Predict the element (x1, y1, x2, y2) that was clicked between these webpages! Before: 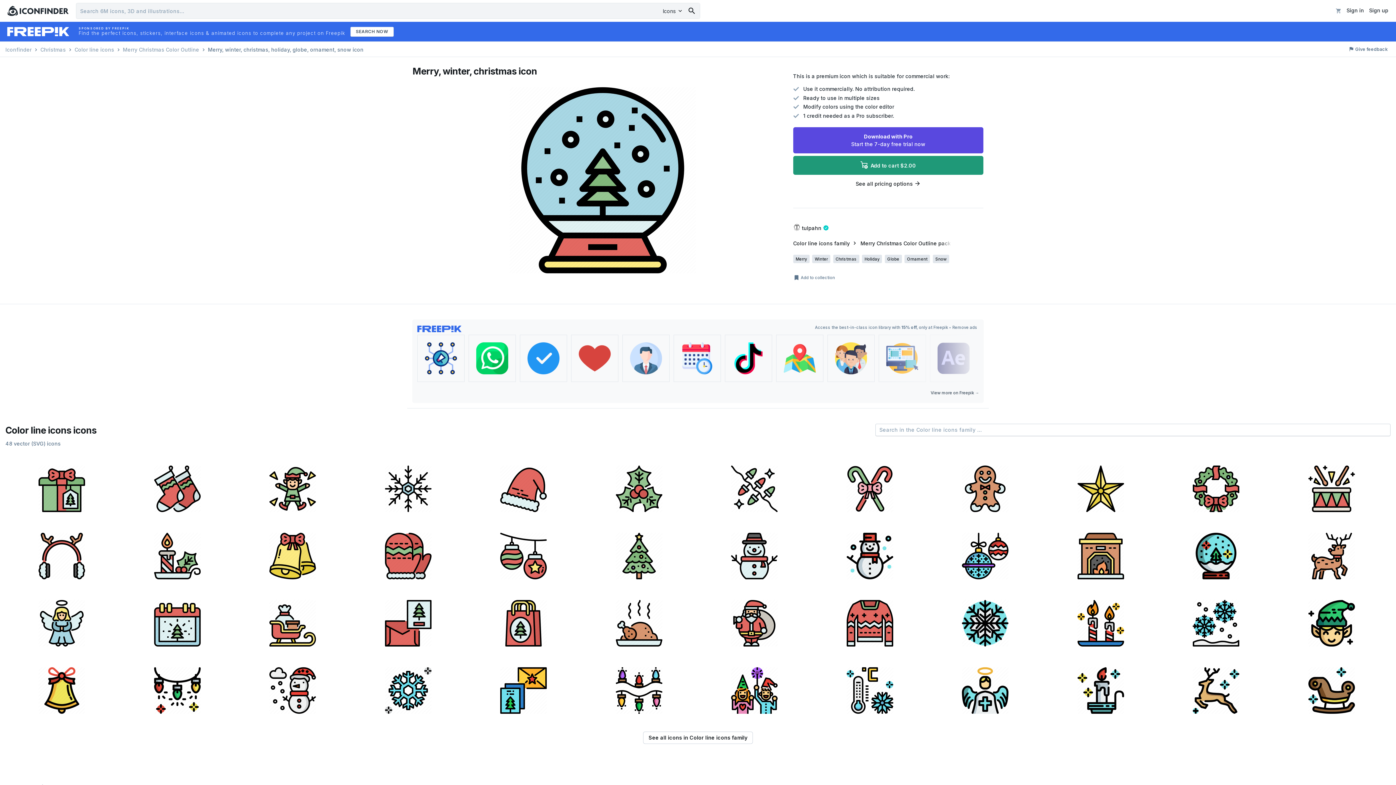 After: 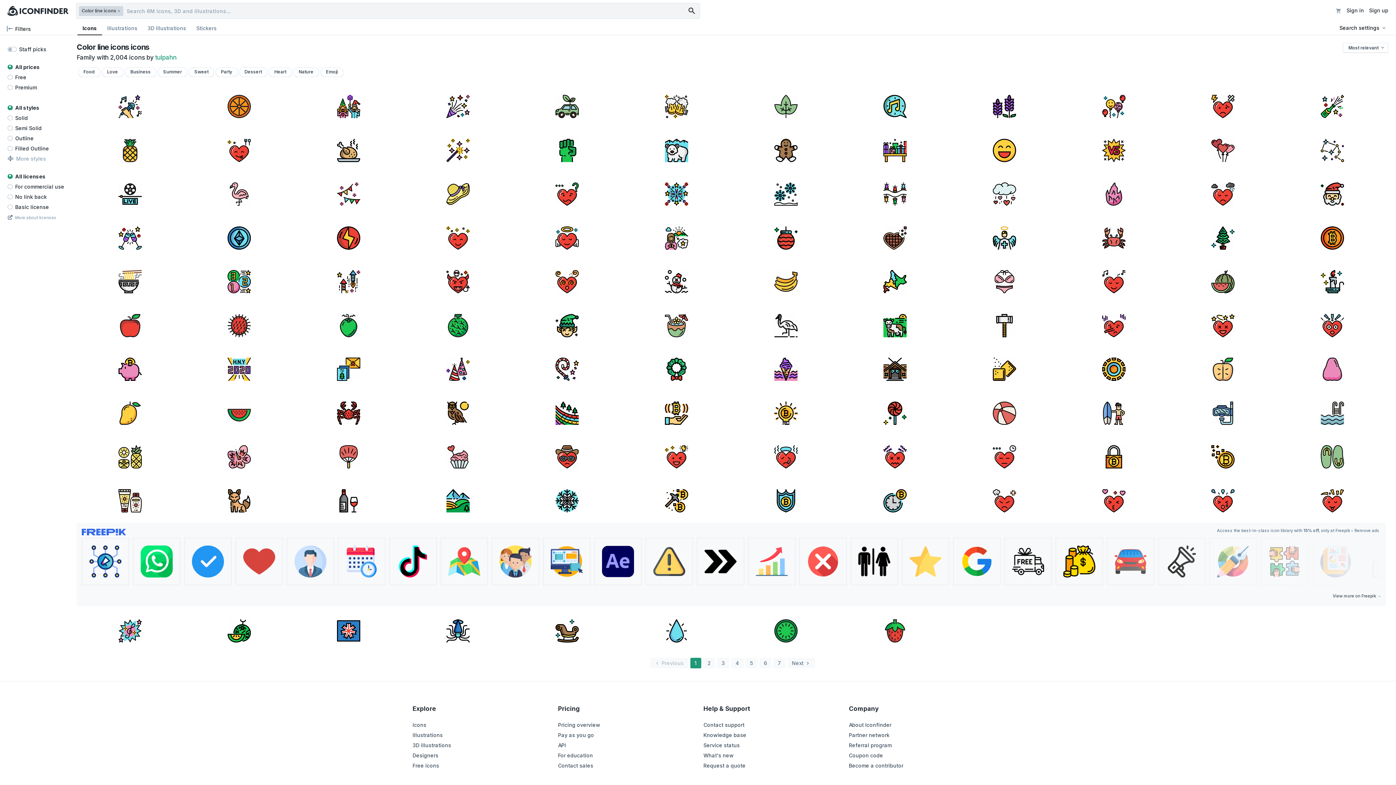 Action: label: Color line icons icons bbox: (5, 425, 96, 436)